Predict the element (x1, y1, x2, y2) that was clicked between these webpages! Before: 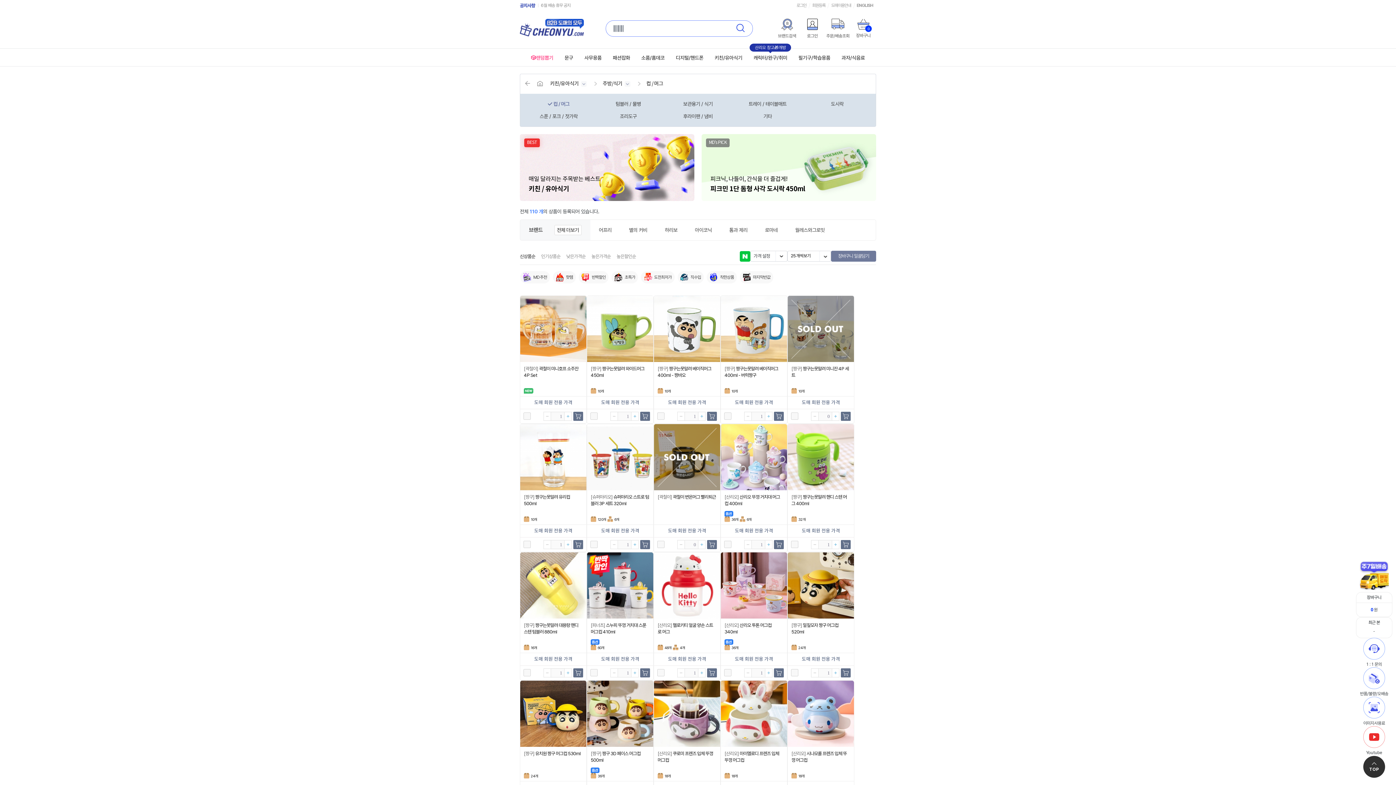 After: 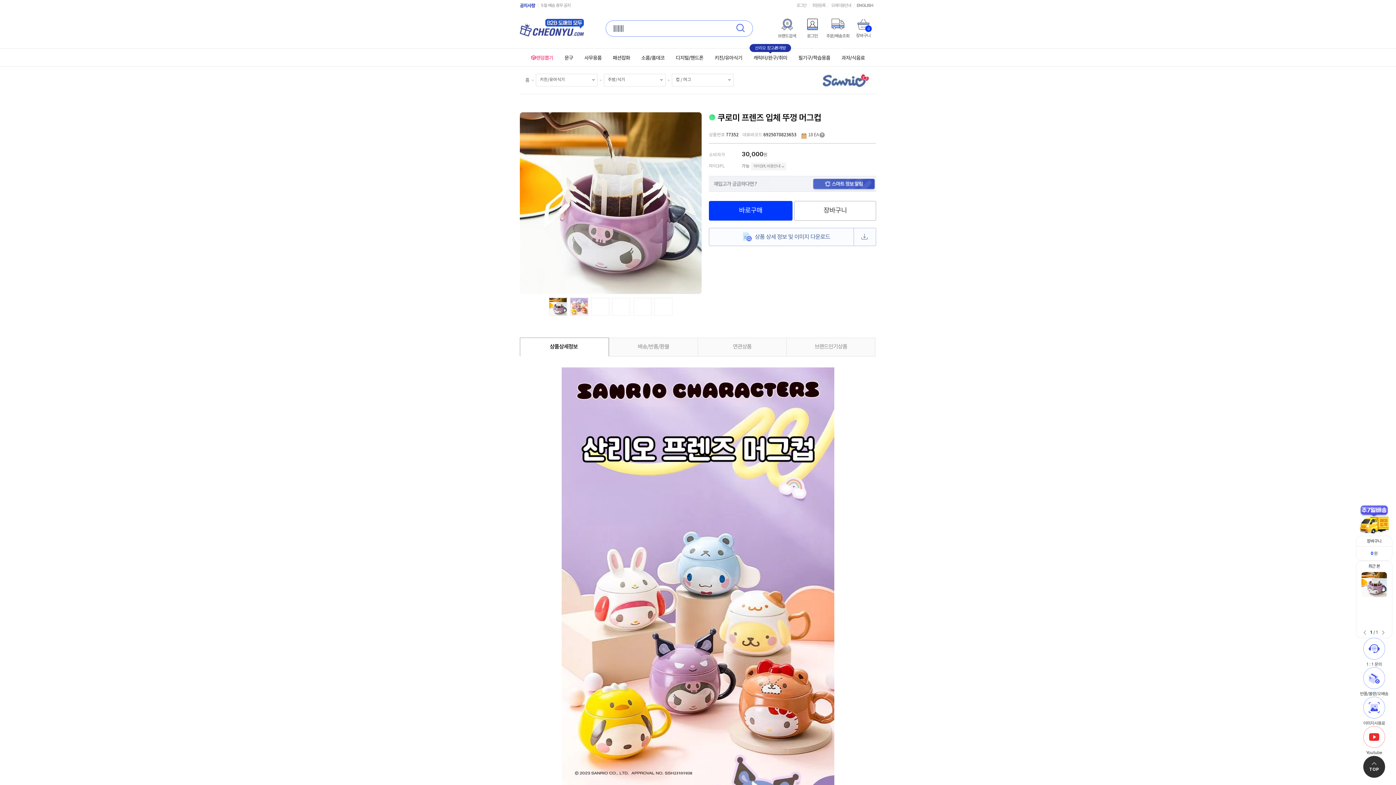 Action: bbox: (654, 681, 720, 747)